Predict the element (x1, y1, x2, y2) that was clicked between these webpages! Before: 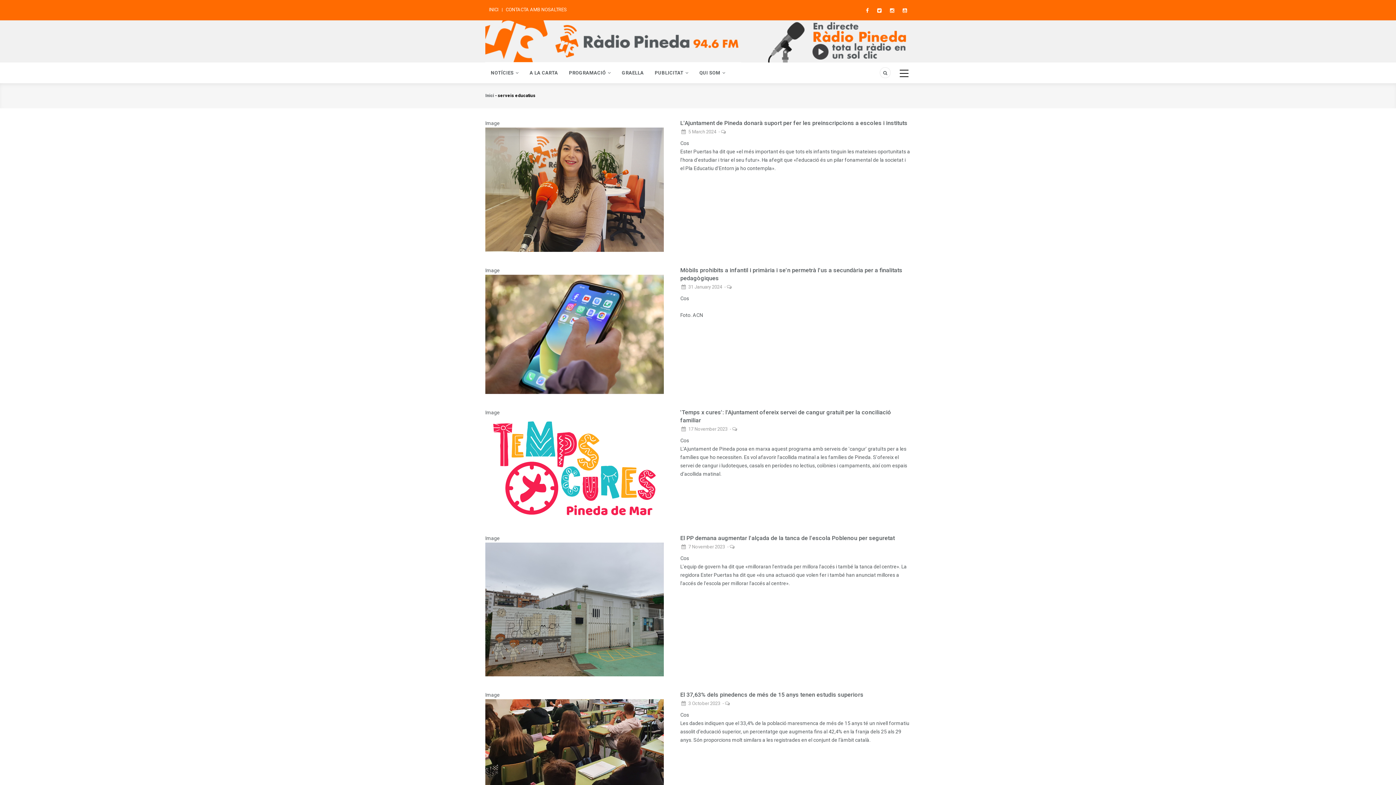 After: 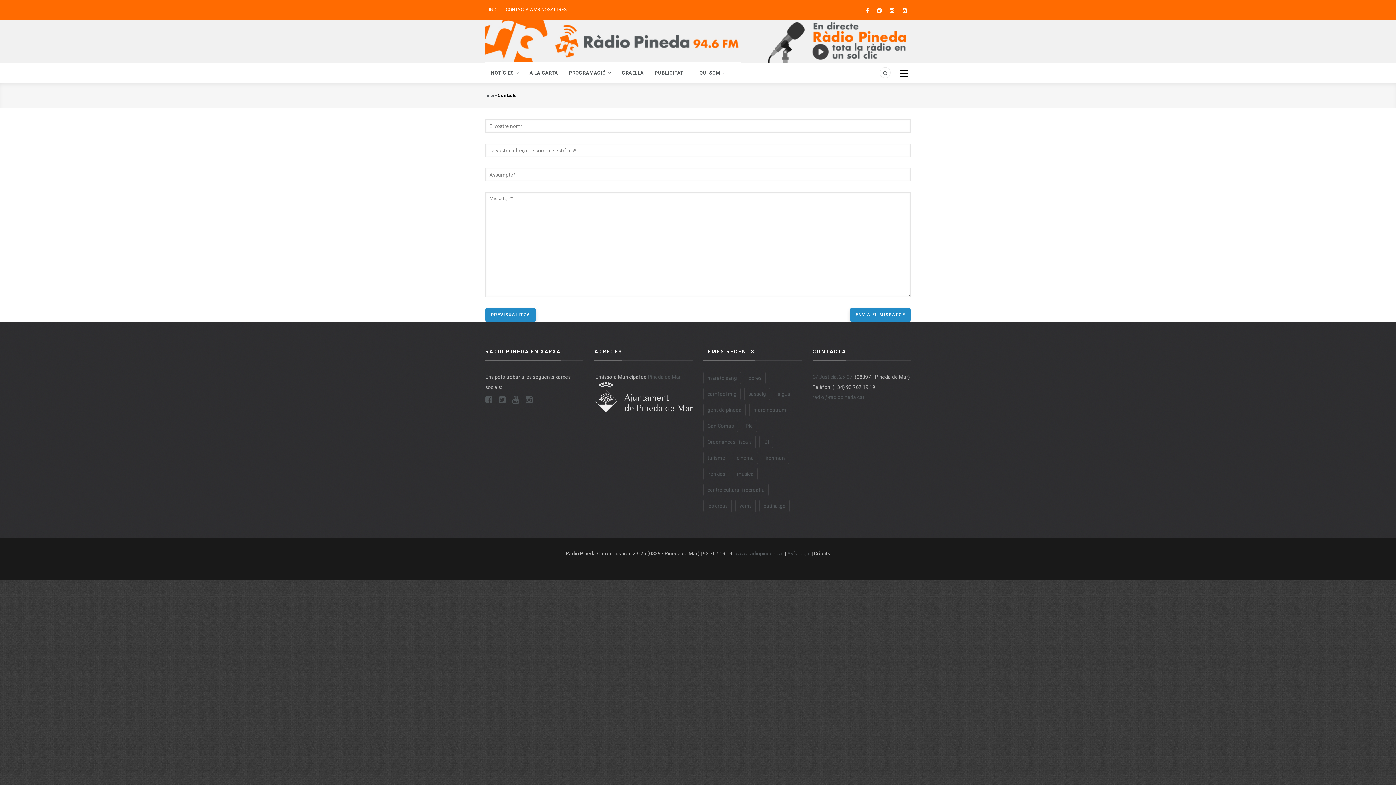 Action: label: CONTACTA AMB NOSALTRES bbox: (502, 6, 570, 12)